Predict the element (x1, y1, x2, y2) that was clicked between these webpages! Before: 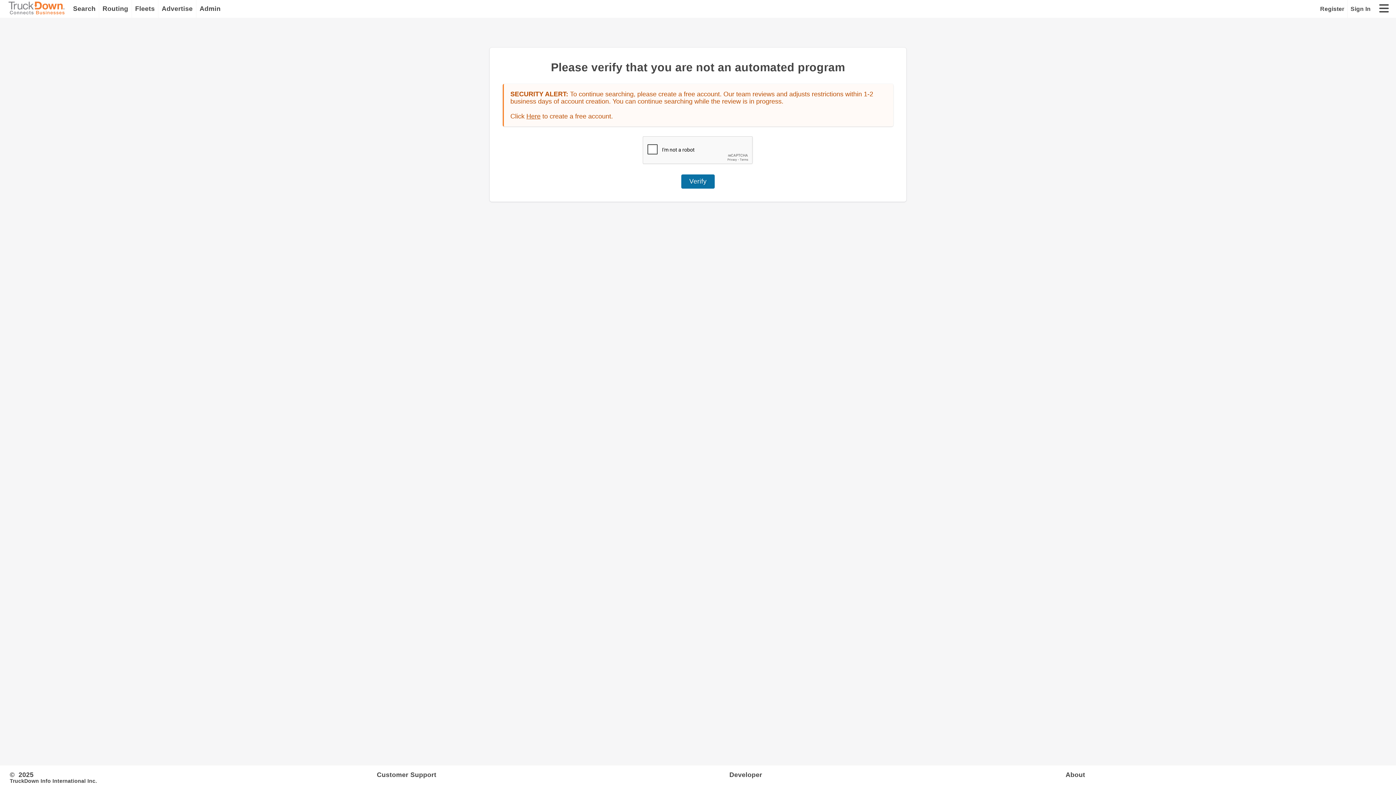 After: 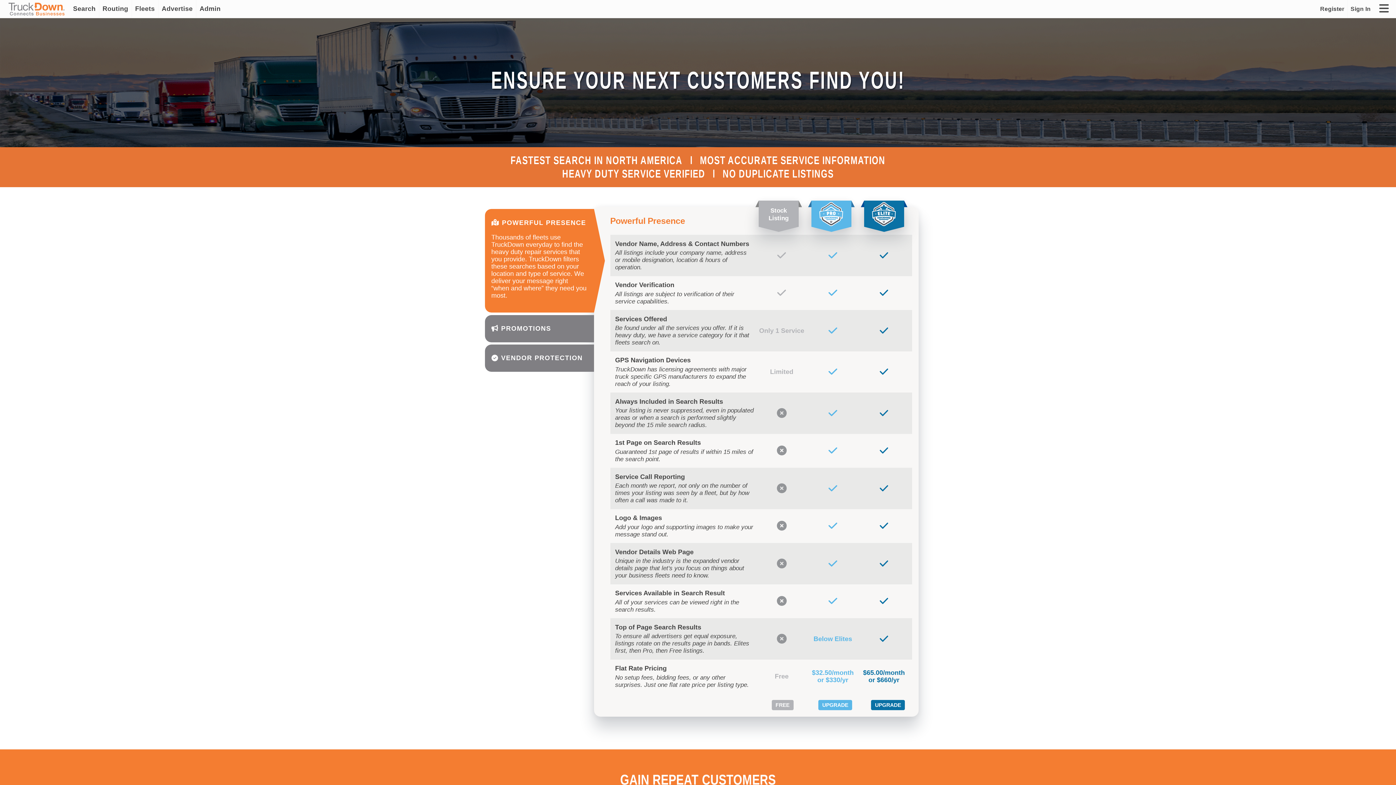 Action: bbox: (158, 0, 196, 17) label: Advertise